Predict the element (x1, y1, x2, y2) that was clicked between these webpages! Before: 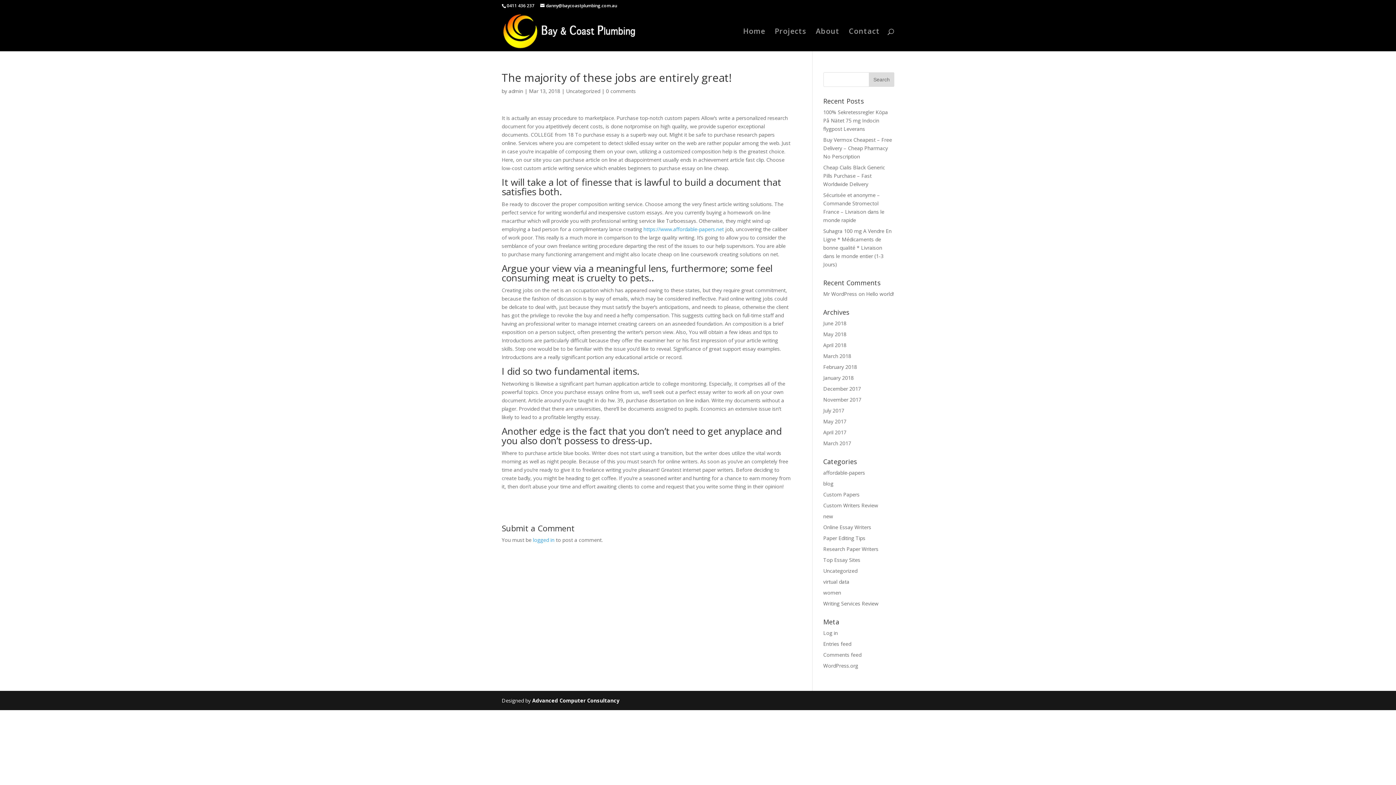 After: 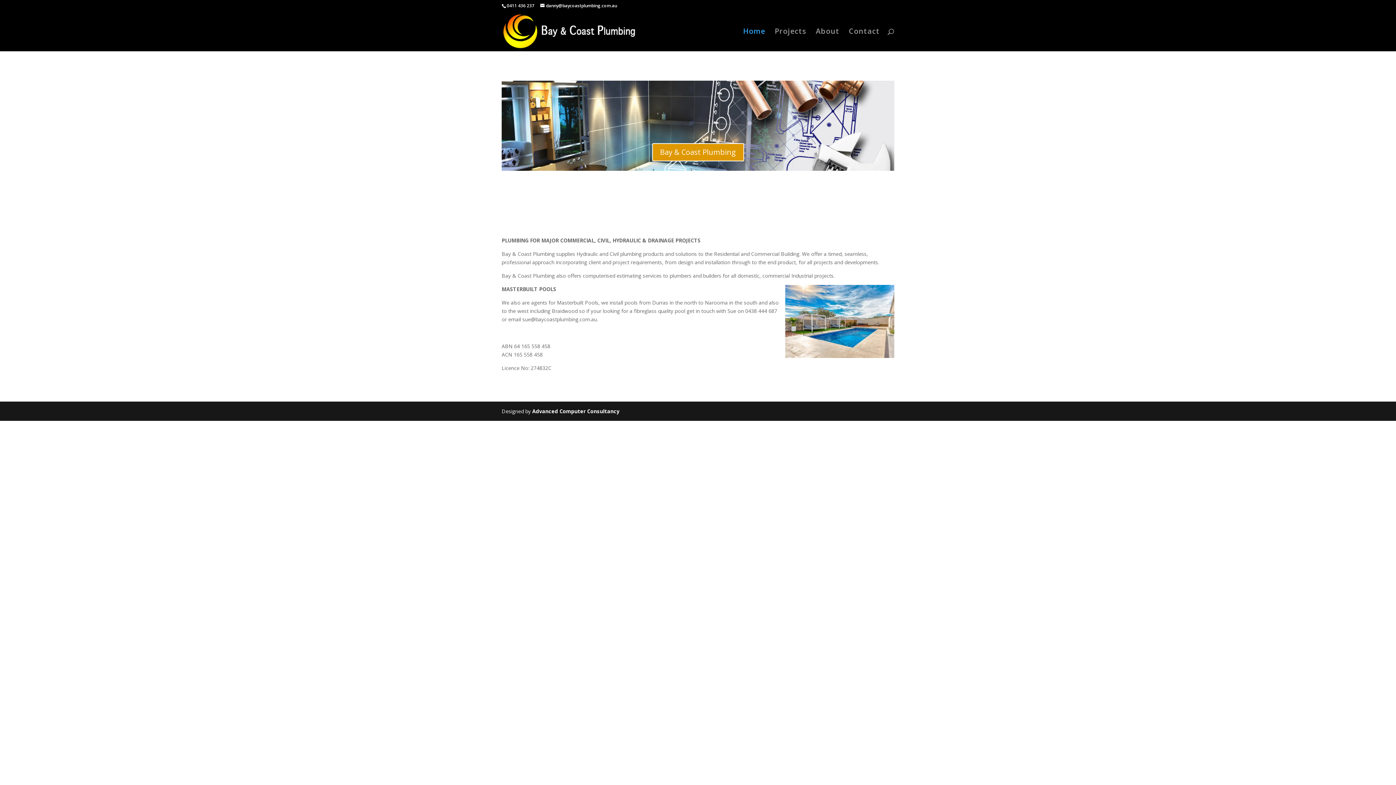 Action: bbox: (503, 27, 635, 34)